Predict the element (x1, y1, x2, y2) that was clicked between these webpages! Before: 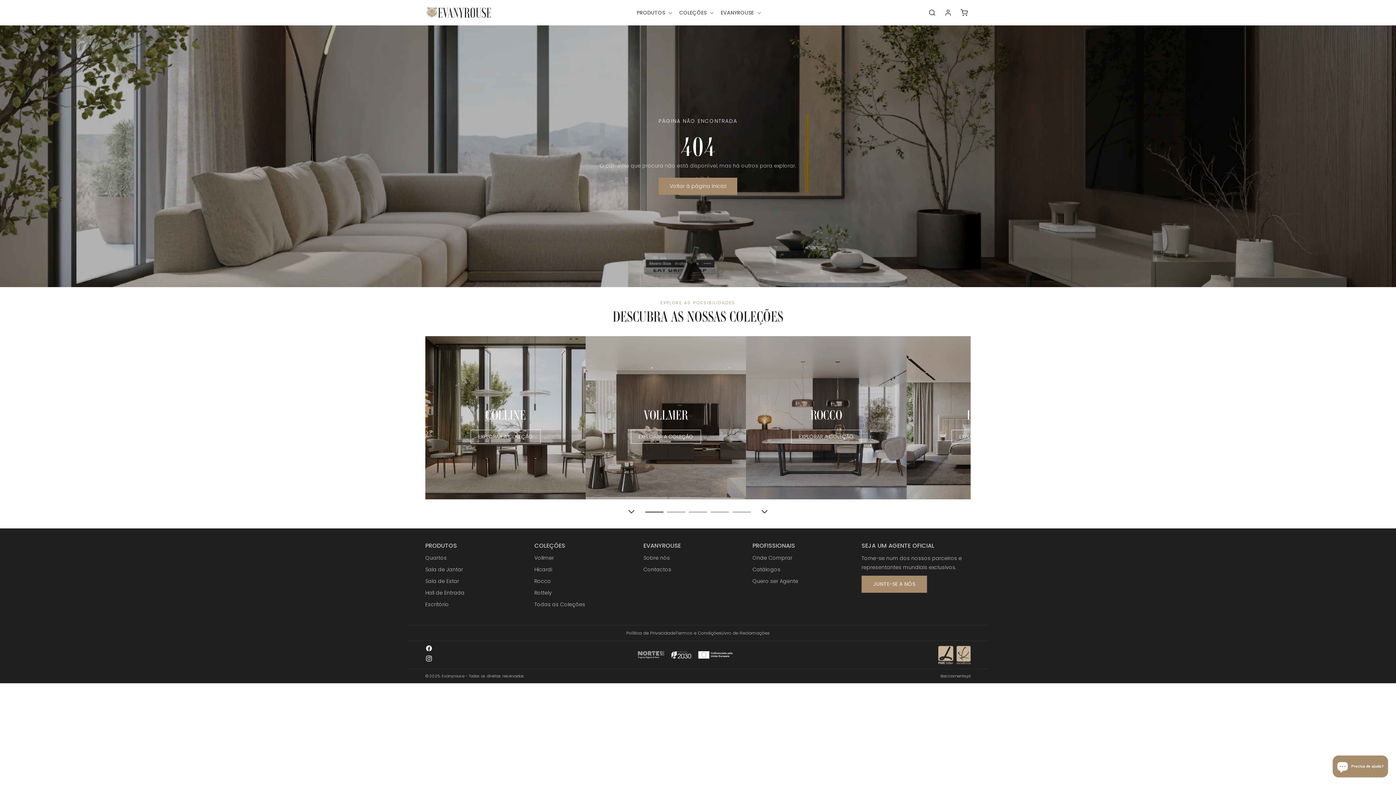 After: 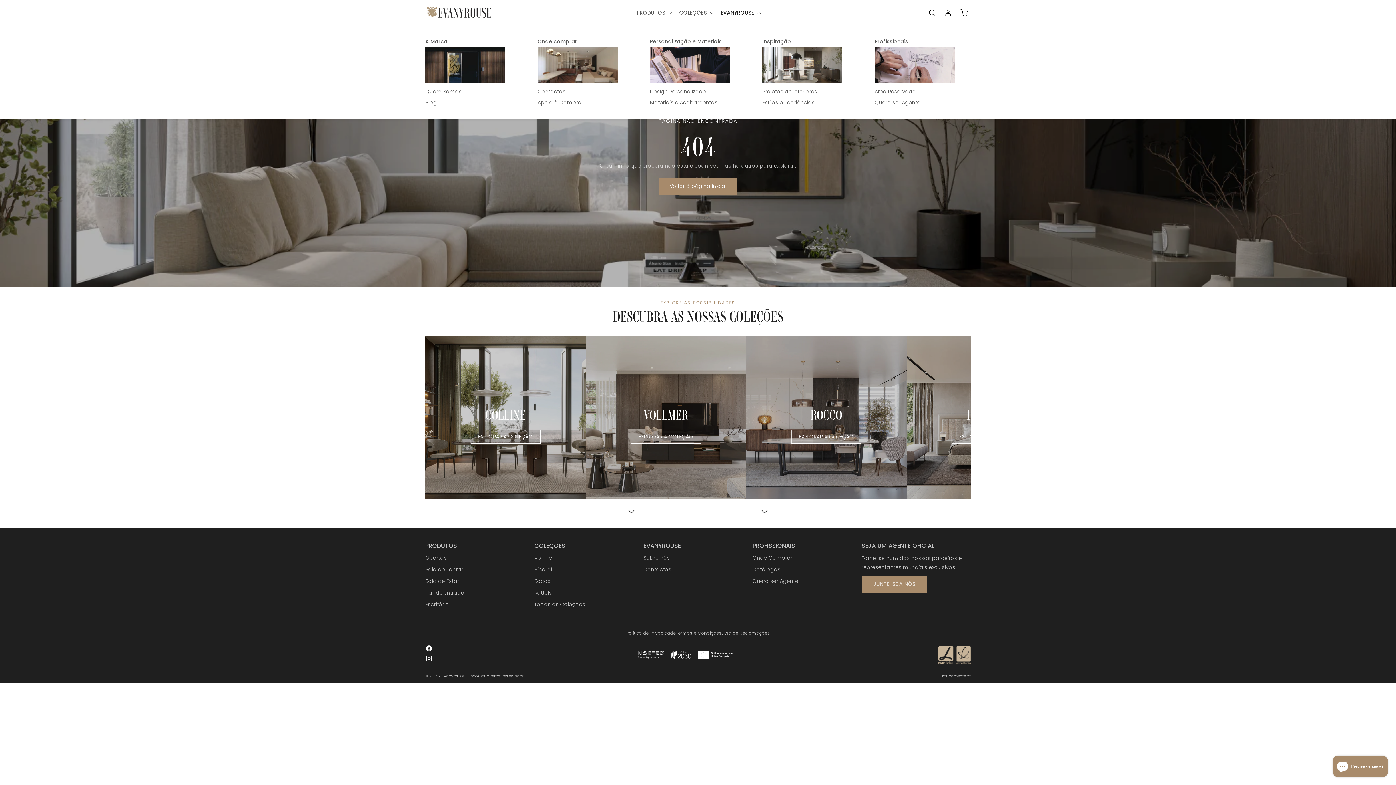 Action: label: EVANYROUSE bbox: (716, 4, 763, 20)